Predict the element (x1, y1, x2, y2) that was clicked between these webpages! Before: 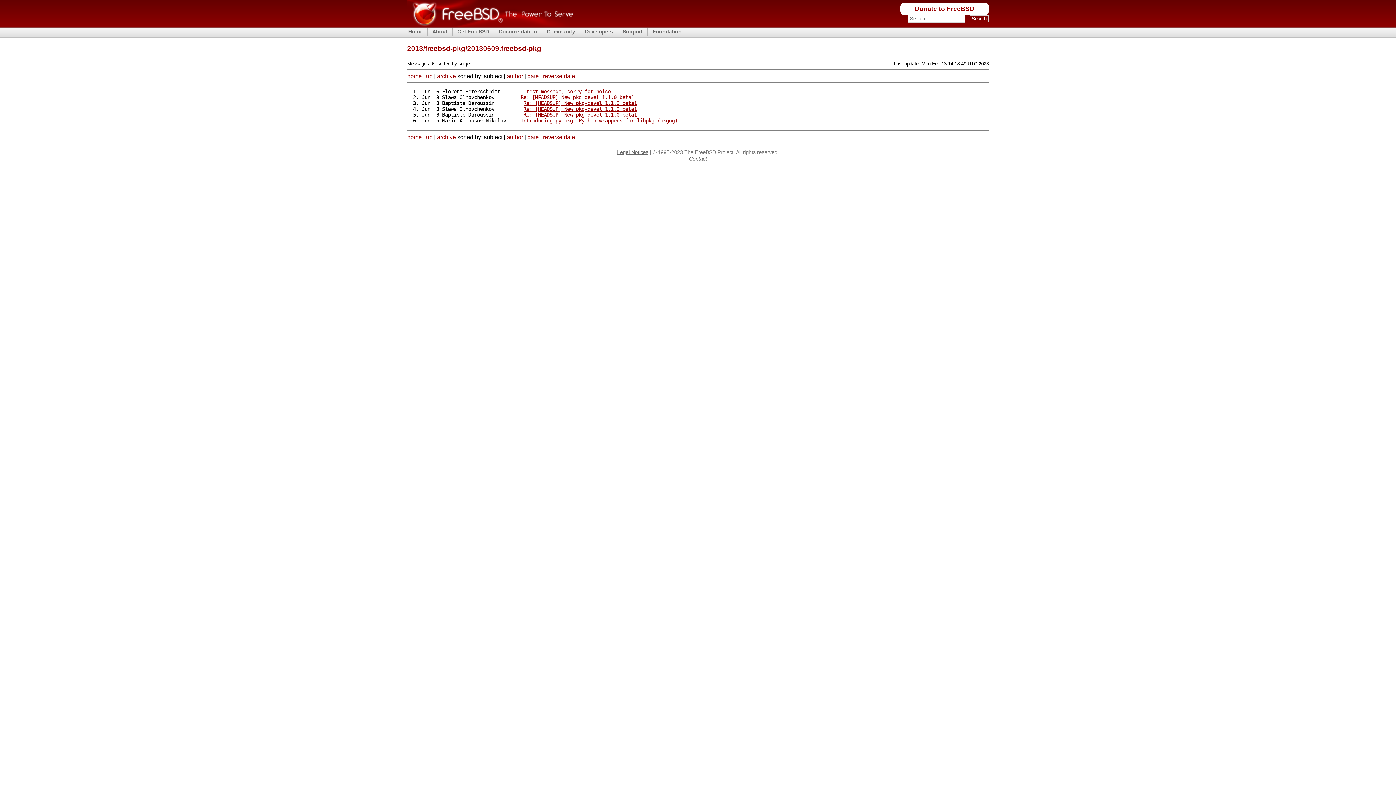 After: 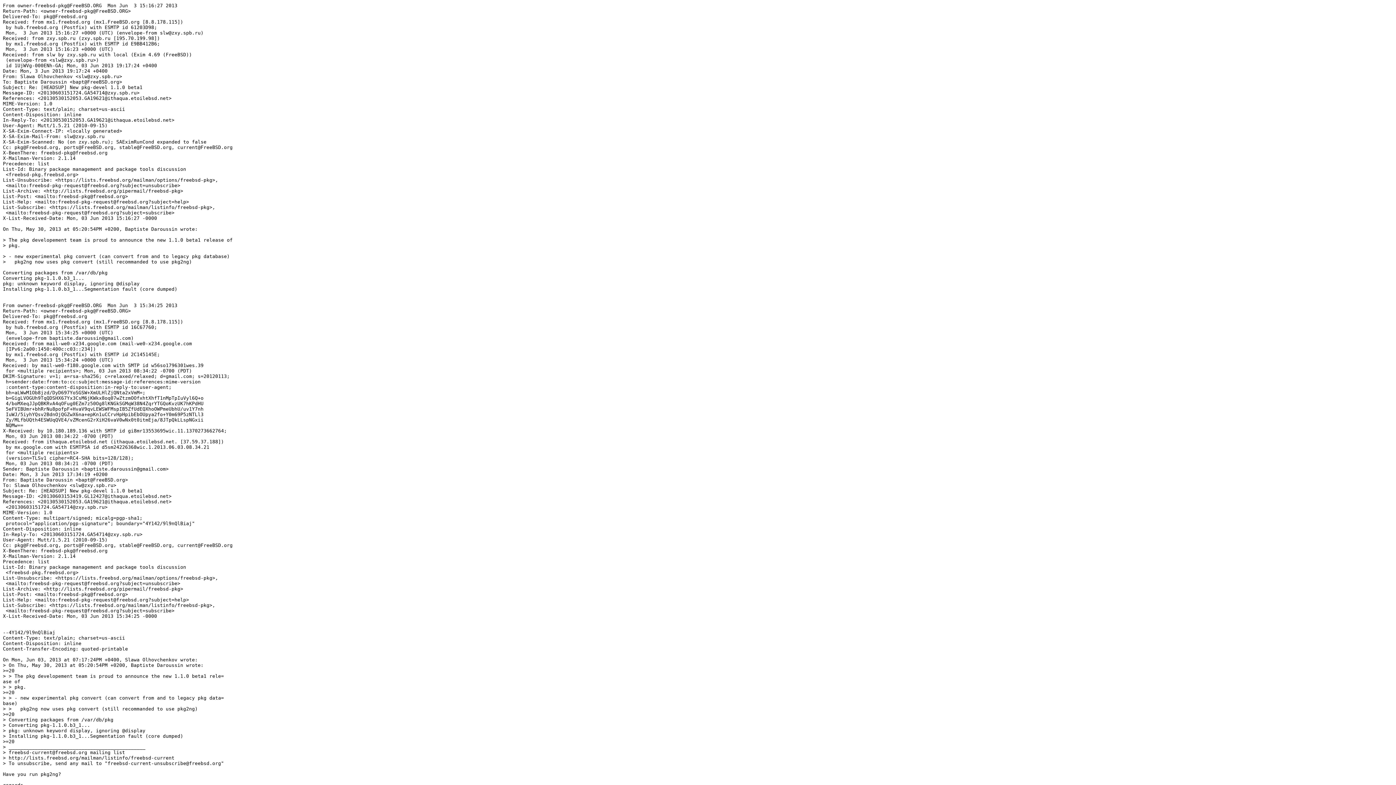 Action: bbox: (437, 73, 456, 79) label: archive